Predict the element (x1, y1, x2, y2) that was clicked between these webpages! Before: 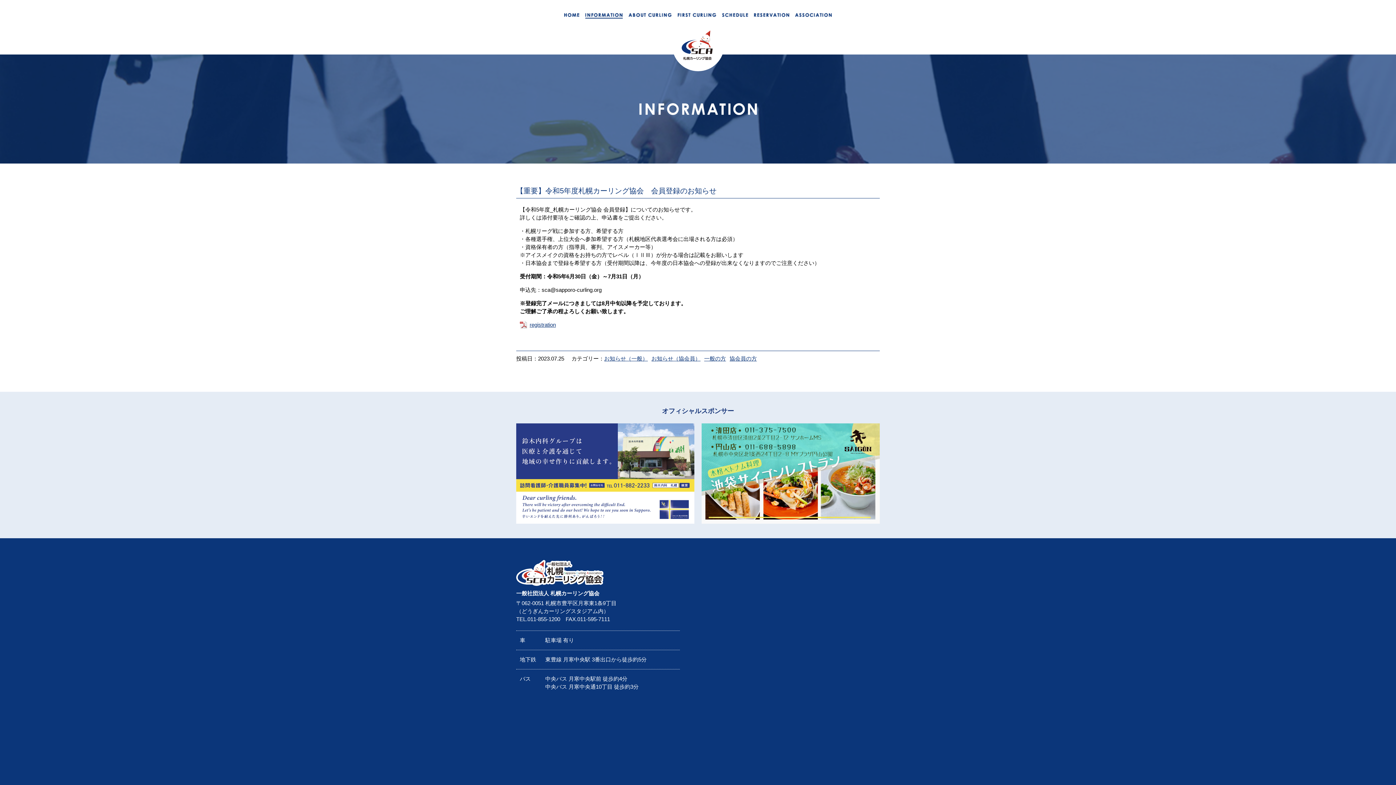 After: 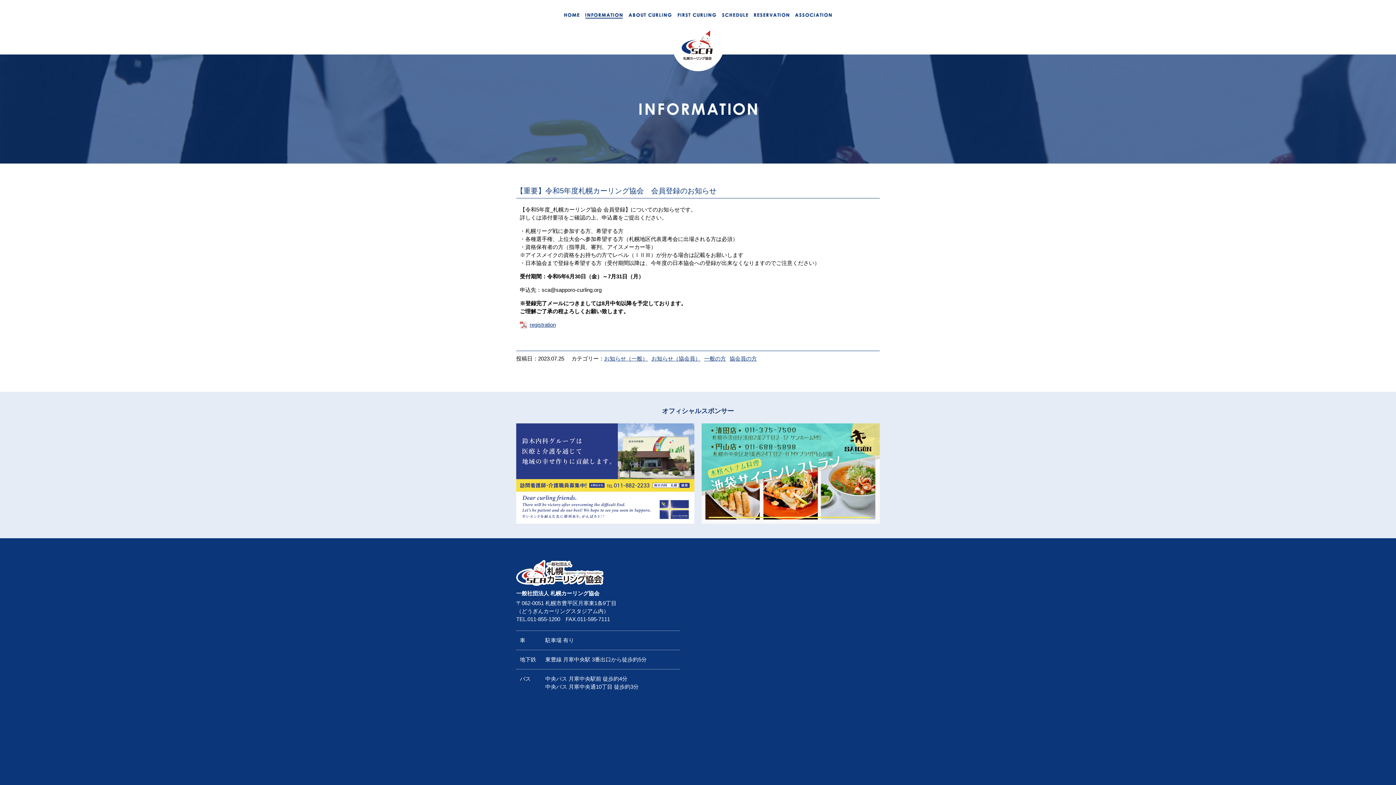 Action: bbox: (520, 318, 556, 331) label: registration